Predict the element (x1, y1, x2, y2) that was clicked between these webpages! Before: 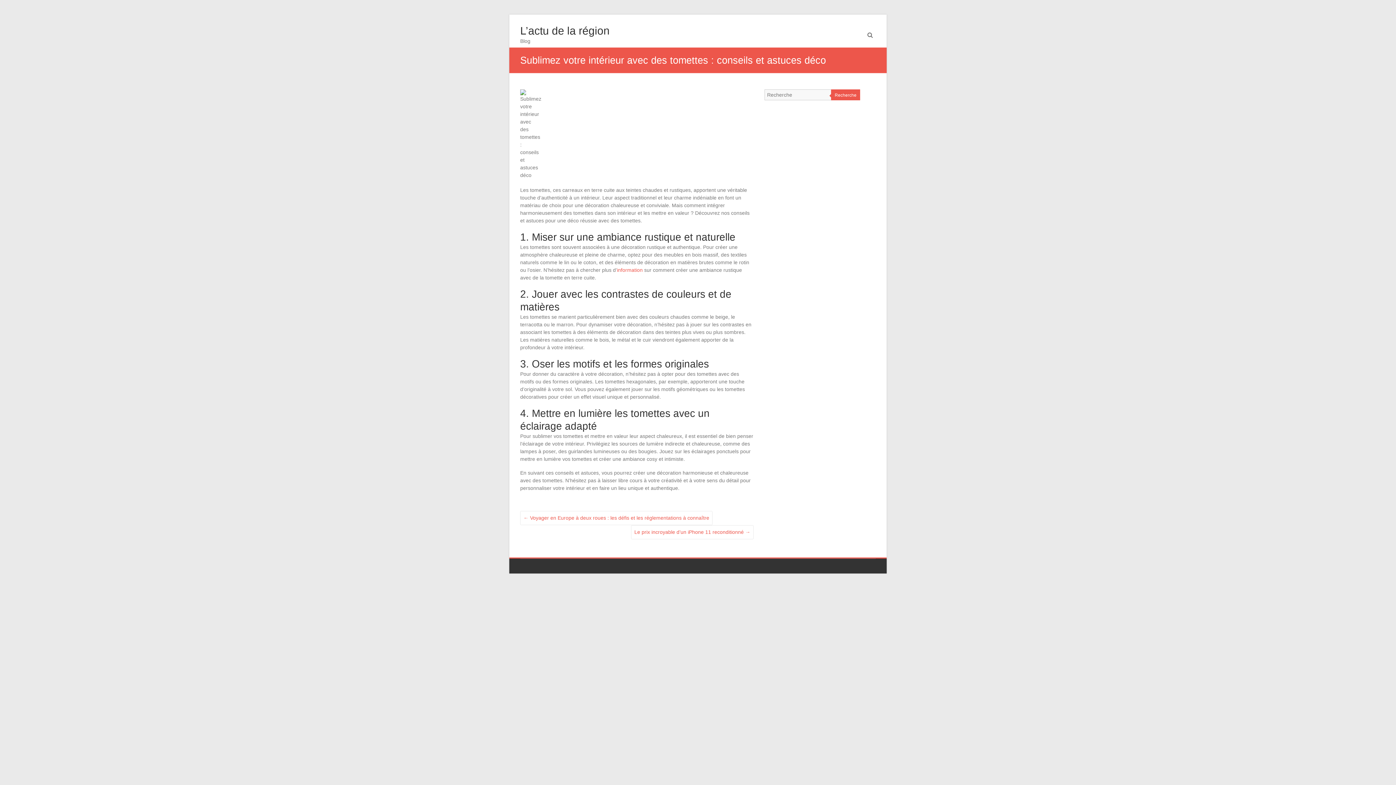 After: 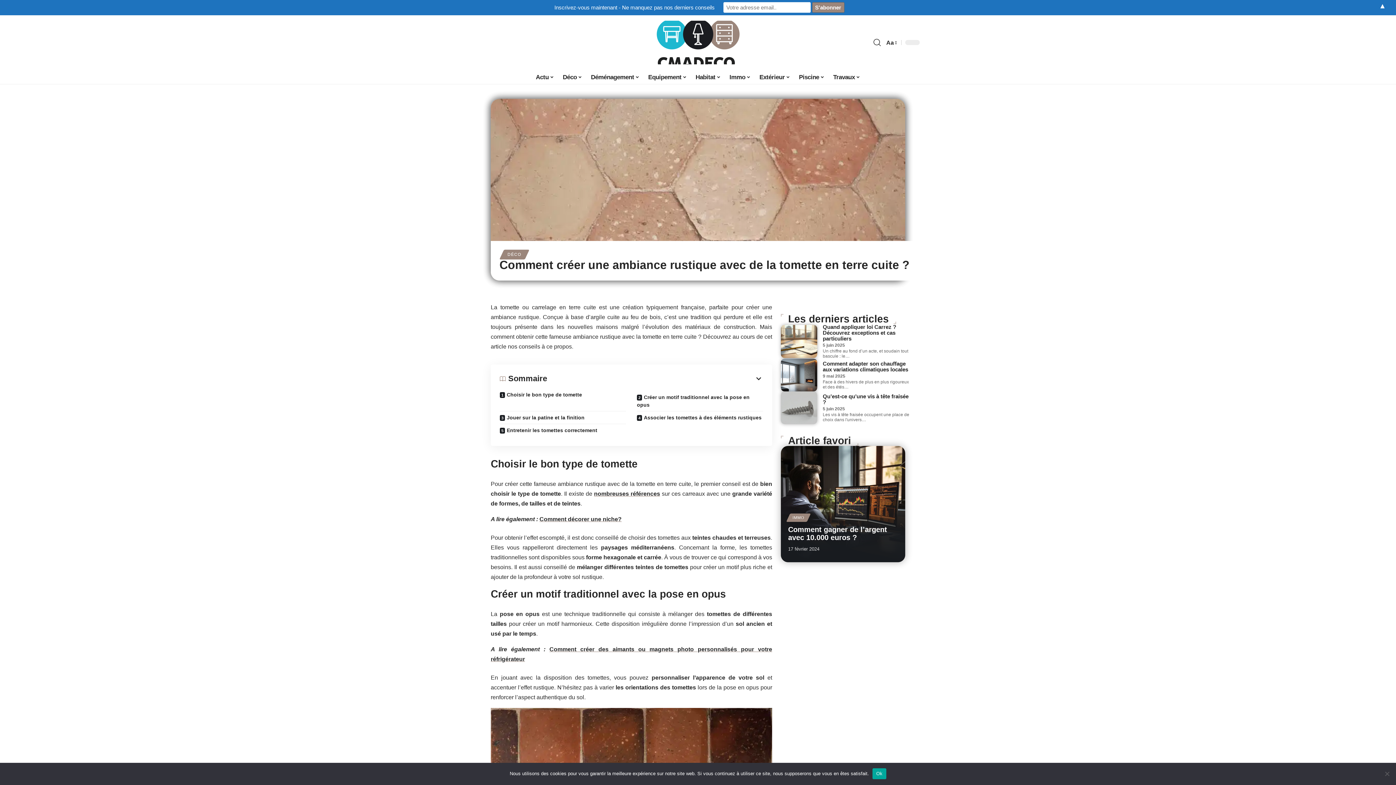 Action: label: information bbox: (617, 267, 642, 273)